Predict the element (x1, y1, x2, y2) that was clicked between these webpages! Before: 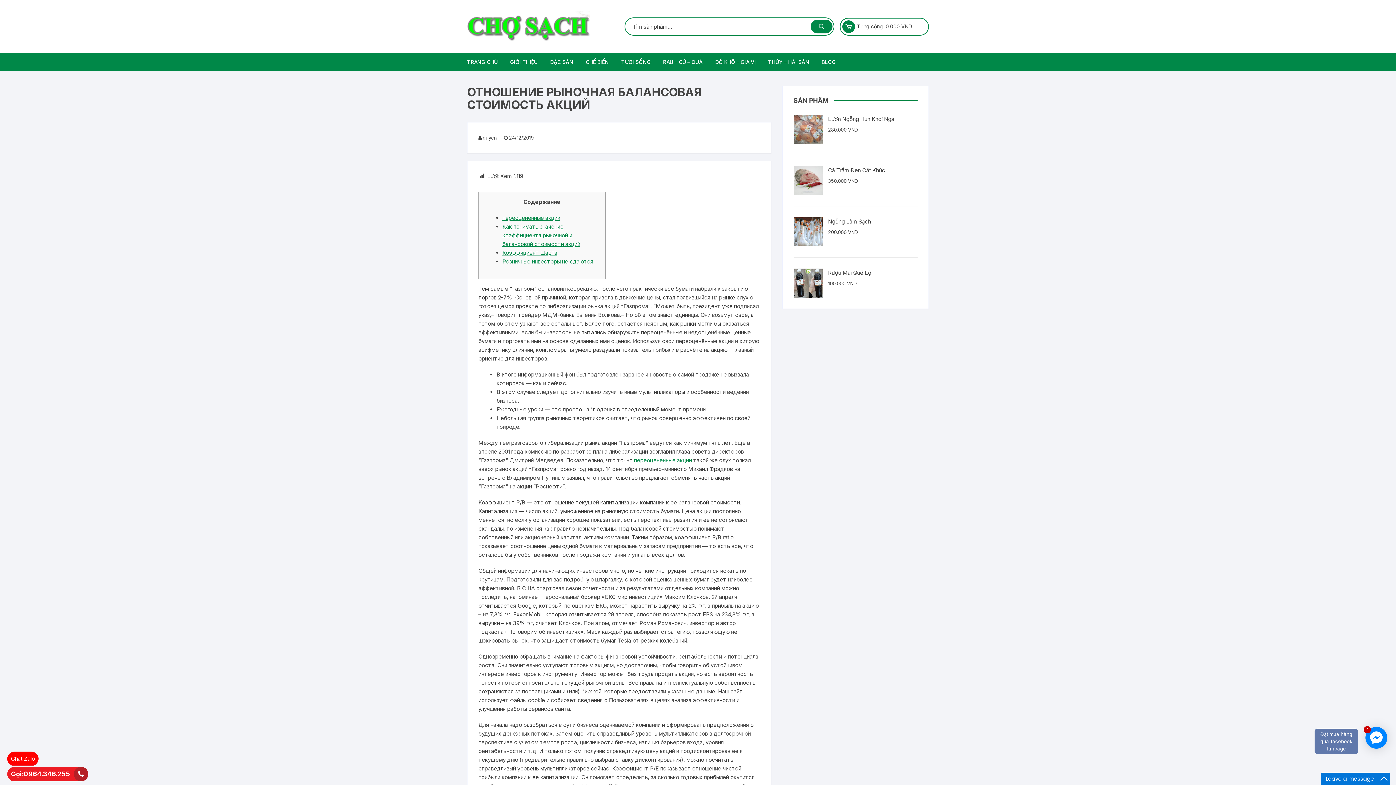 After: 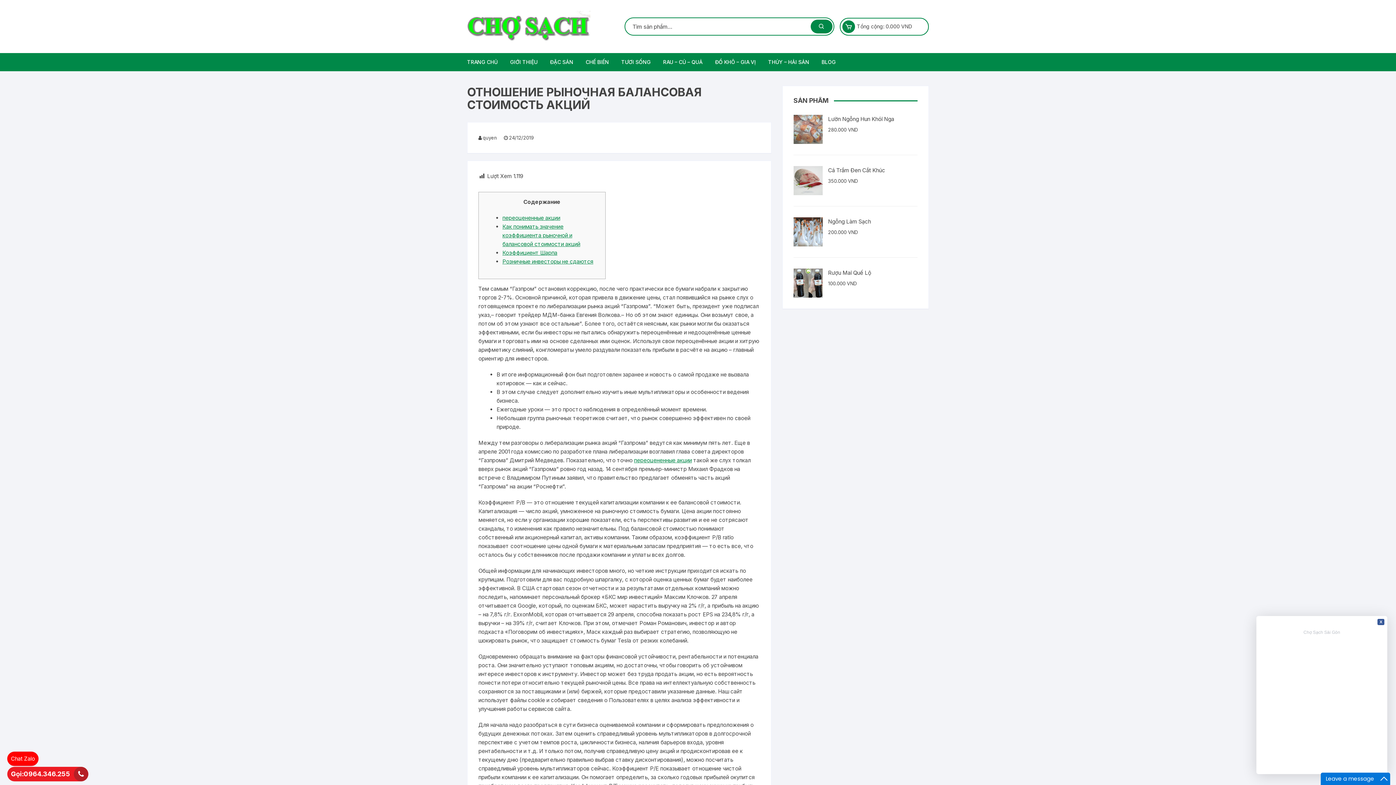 Action: bbox: (1365, 727, 1387, 749) label: 1
Đặt mua hàng qua facebook fanpage